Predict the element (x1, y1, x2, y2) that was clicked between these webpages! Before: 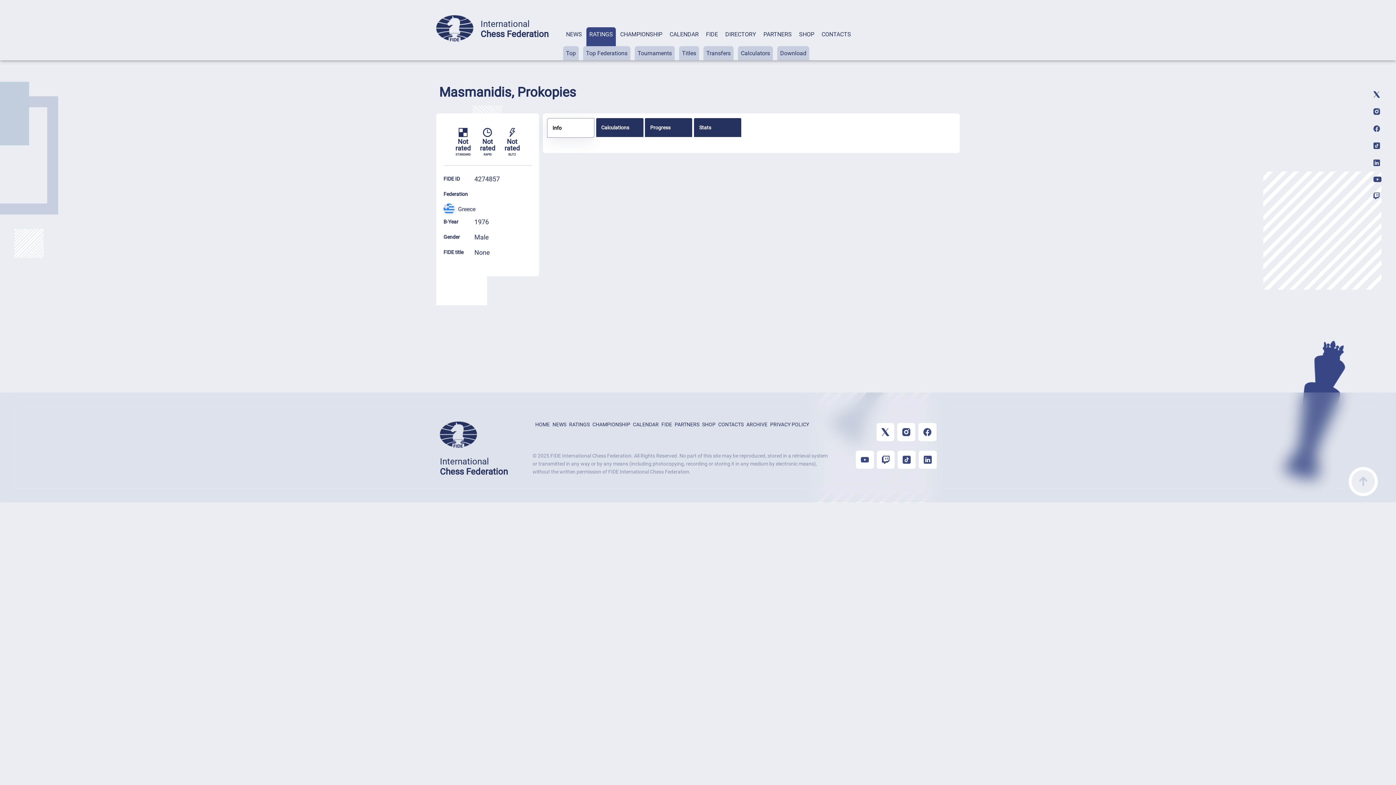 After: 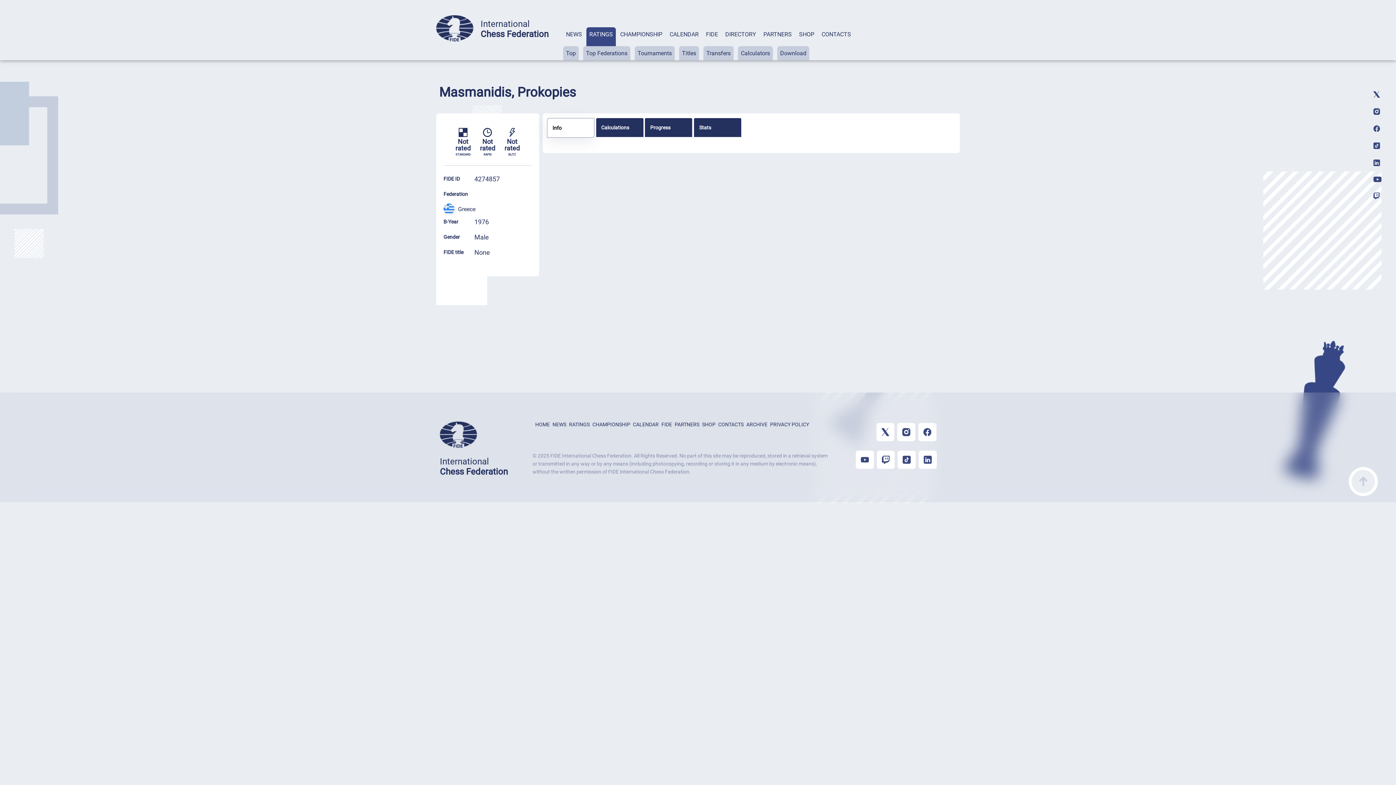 Action: bbox: (1373, 177, 1381, 183)